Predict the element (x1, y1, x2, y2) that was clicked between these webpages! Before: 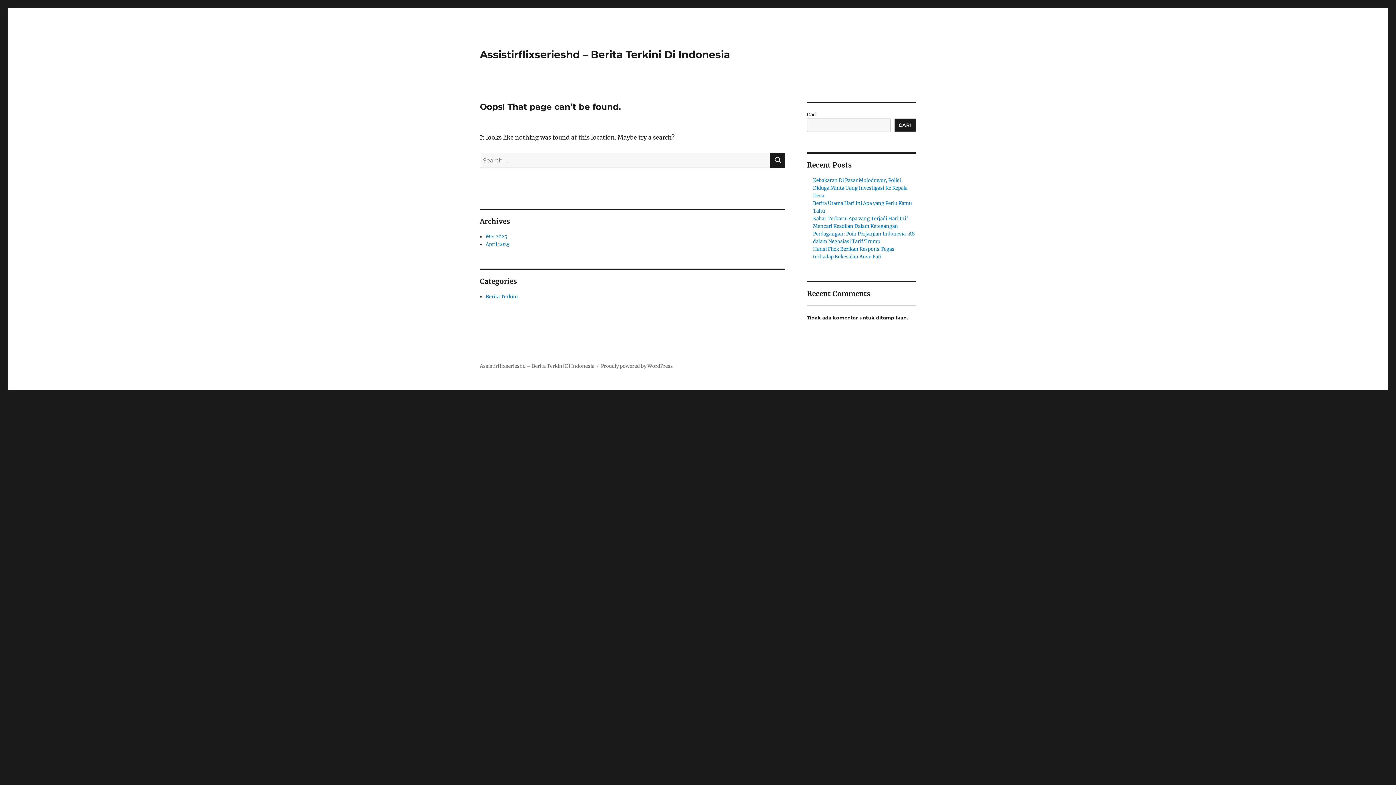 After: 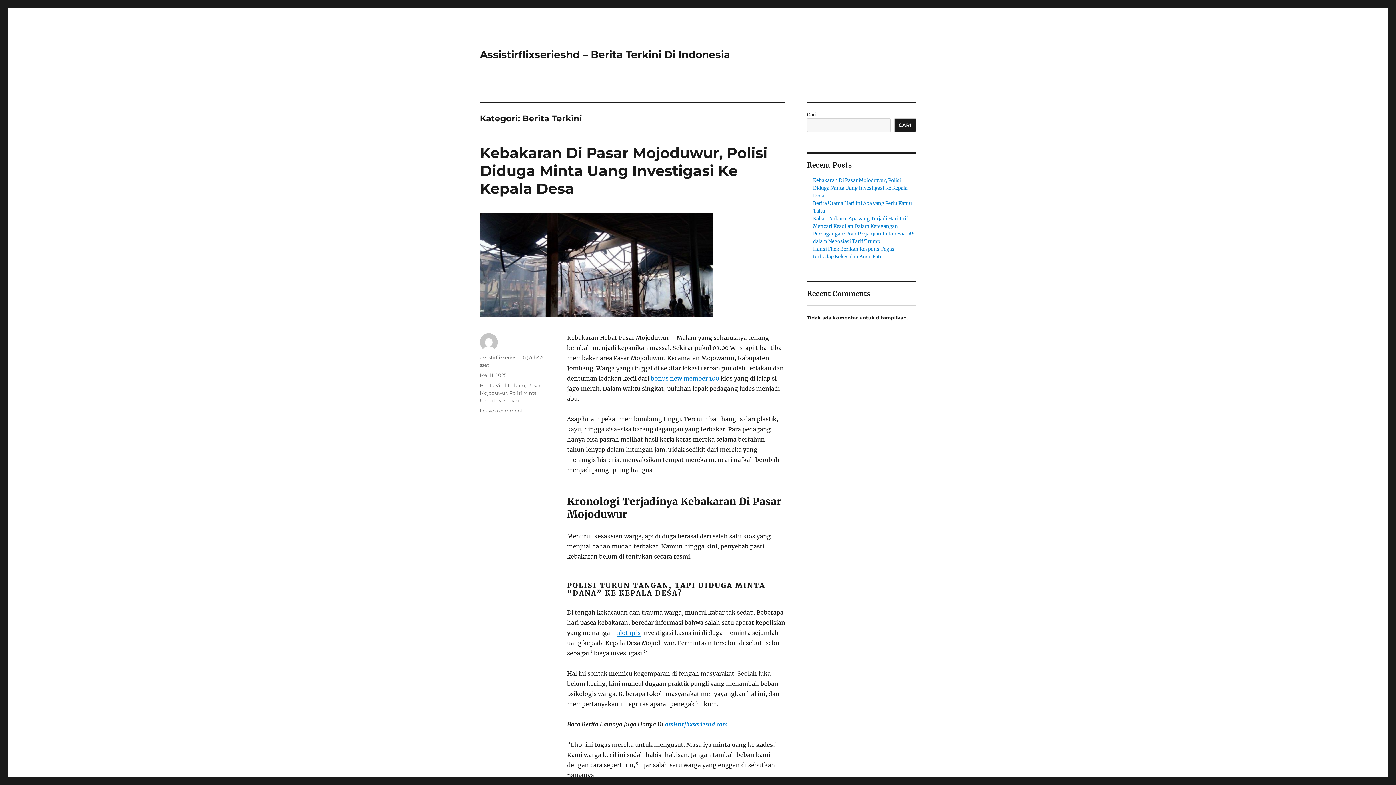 Action: bbox: (485, 293, 517, 300) label: Berita Terkini